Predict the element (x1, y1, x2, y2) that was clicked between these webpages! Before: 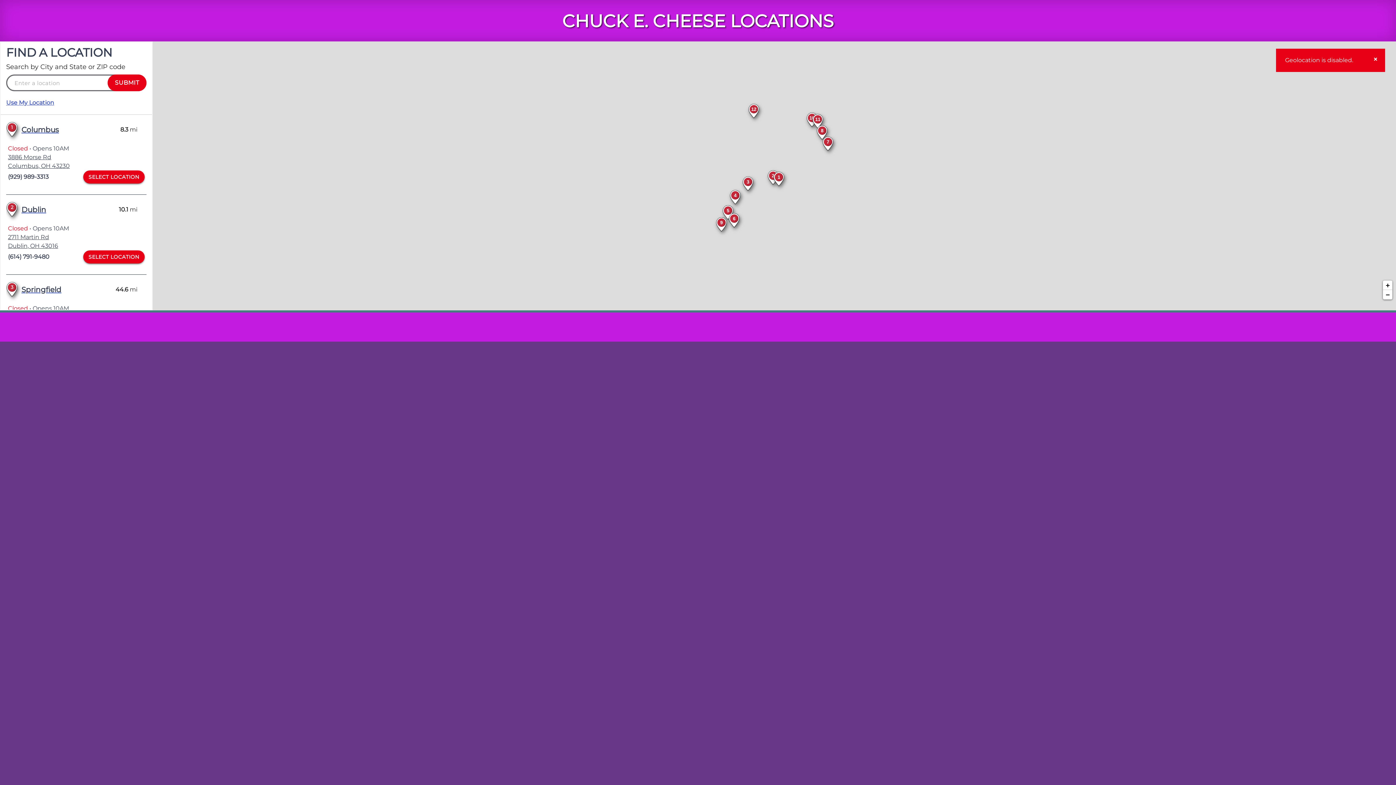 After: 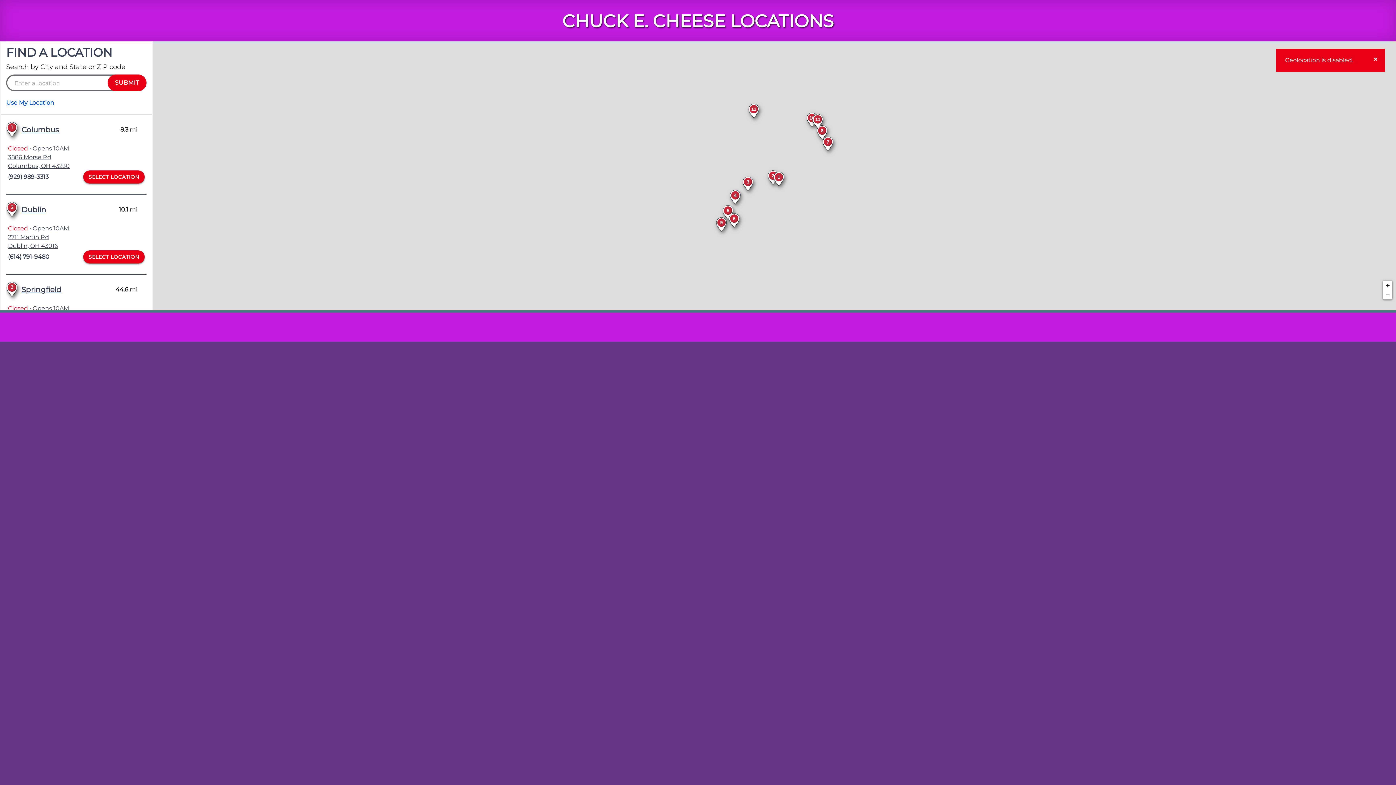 Action: label: Click to search locations near you bbox: (6, 99, 54, 106)